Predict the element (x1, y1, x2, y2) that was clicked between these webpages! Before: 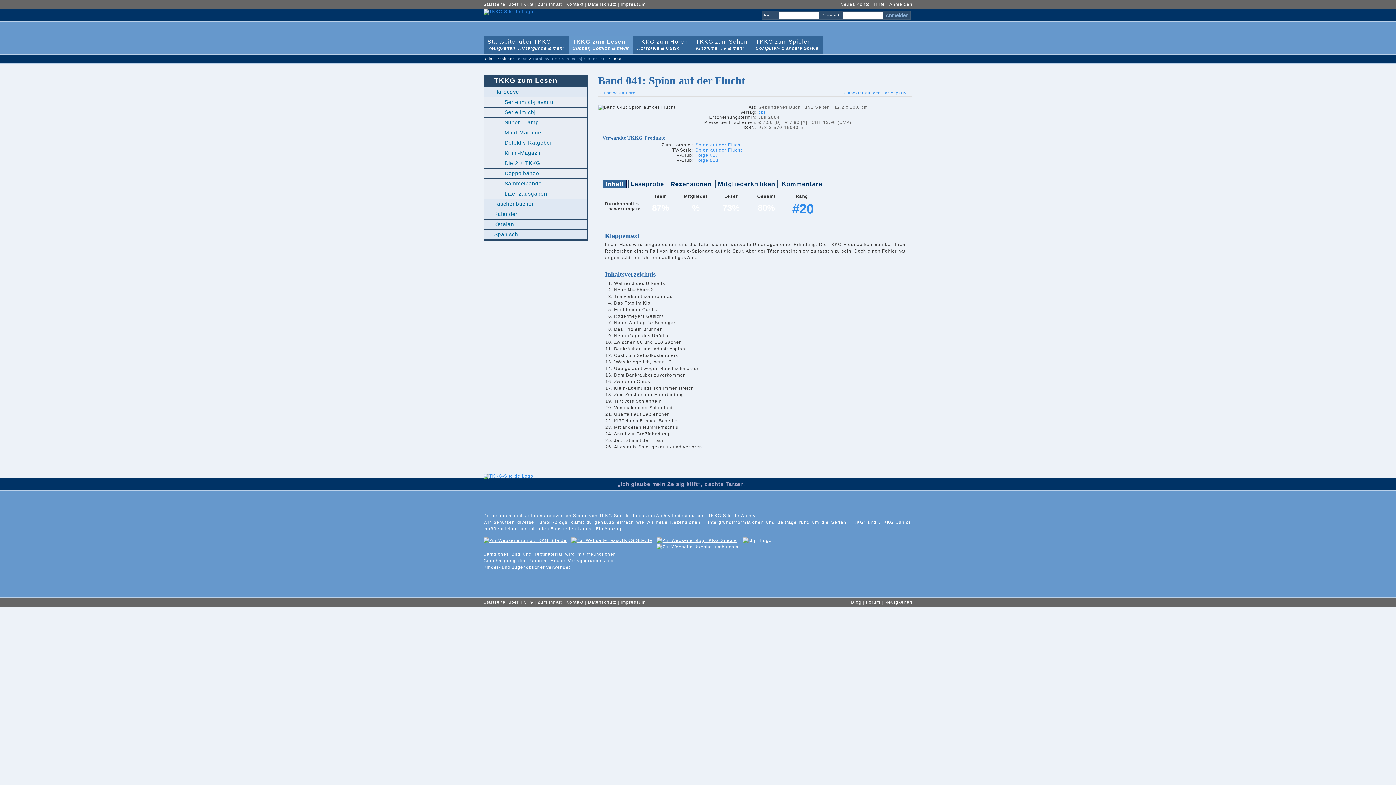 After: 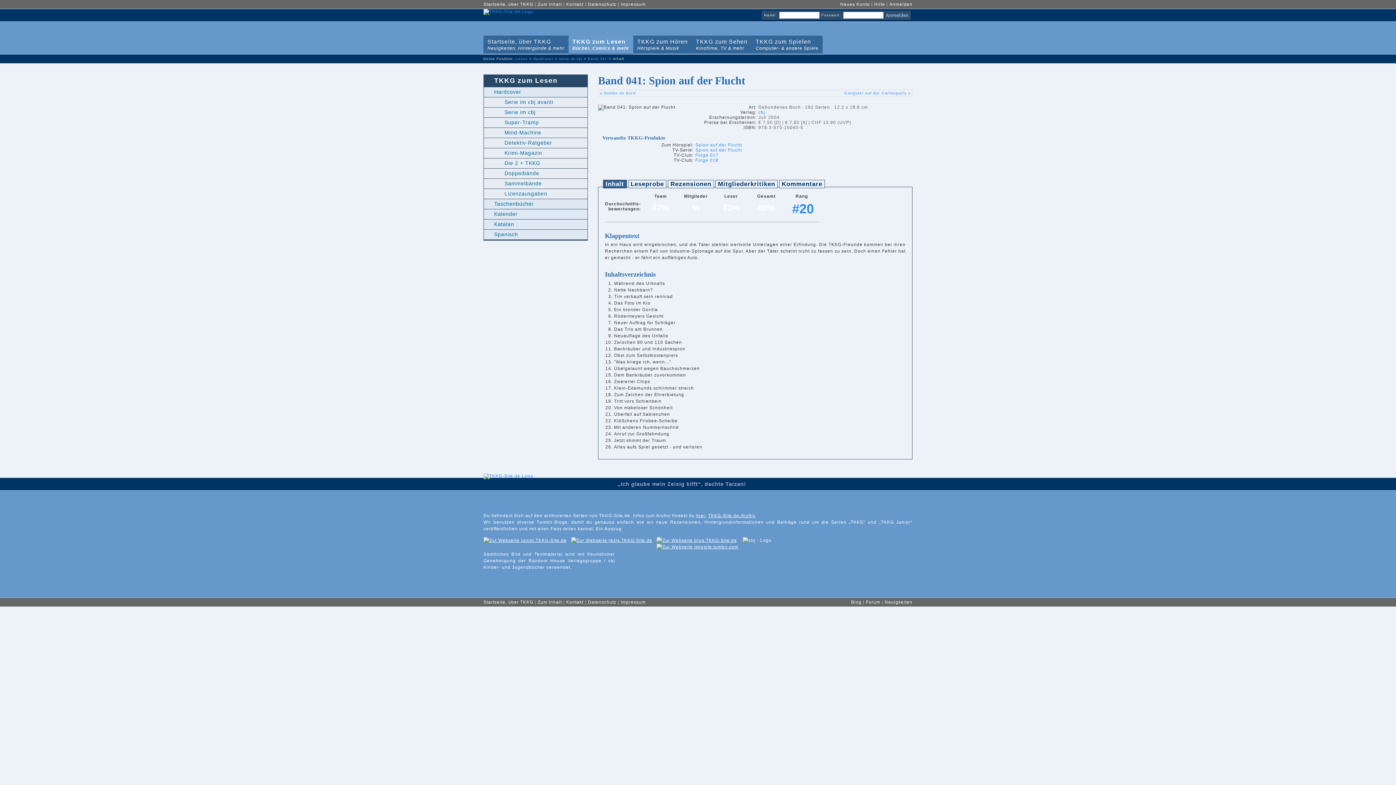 Action: label: Band 041 bbox: (587, 56, 607, 60)